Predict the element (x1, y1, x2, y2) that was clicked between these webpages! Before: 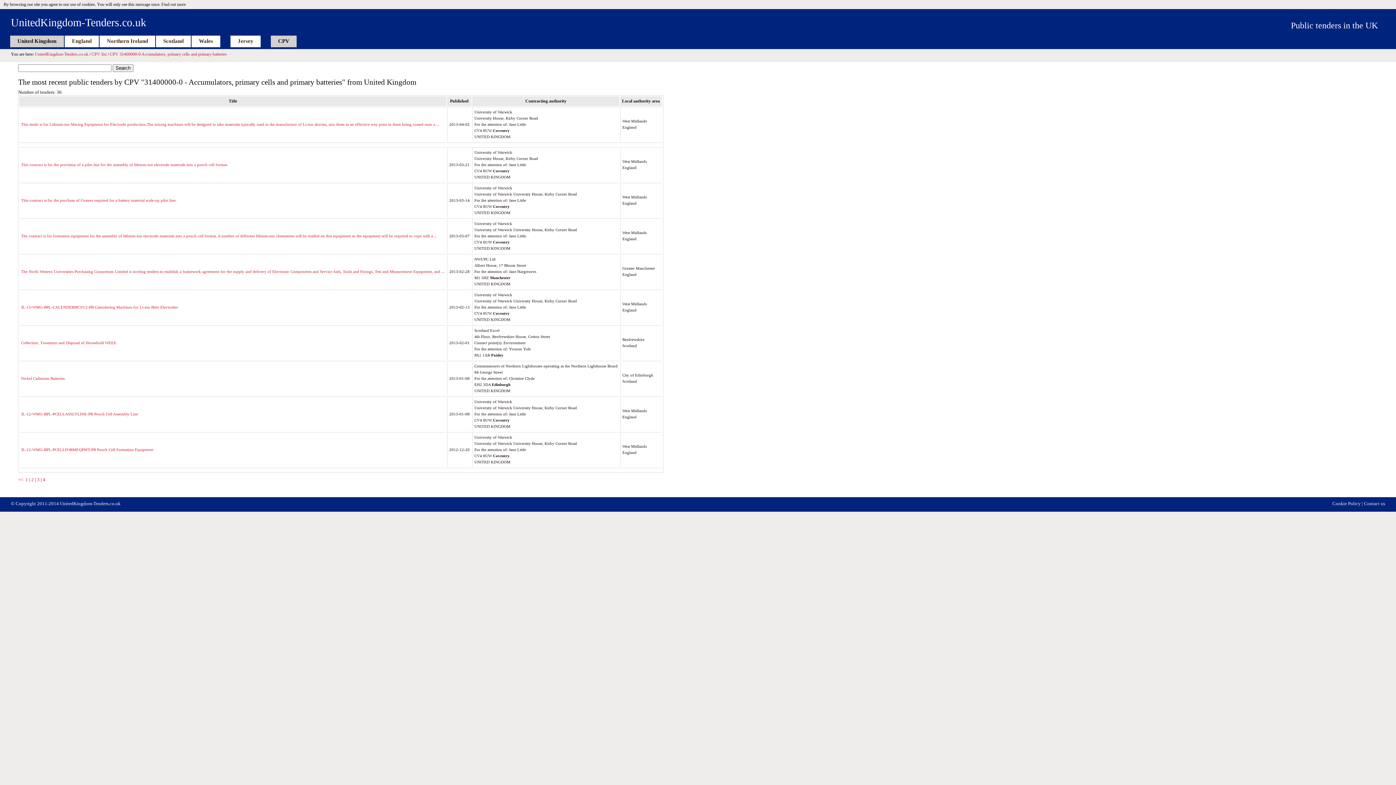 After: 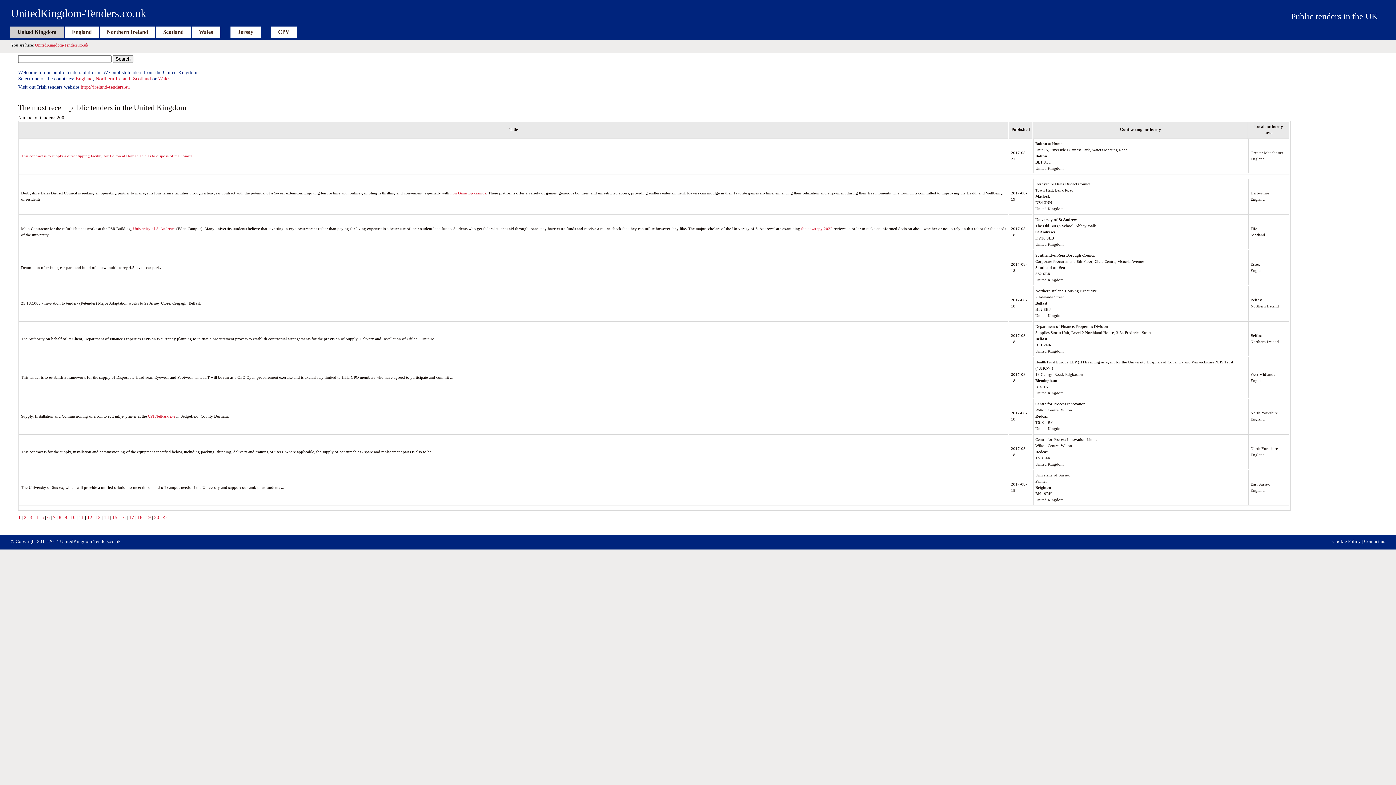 Action: bbox: (21, 447, 153, 452) label: JL-12-WMG-BPL-PCELLFORMEQPMT-PB Pouch Cell Formation Equipment